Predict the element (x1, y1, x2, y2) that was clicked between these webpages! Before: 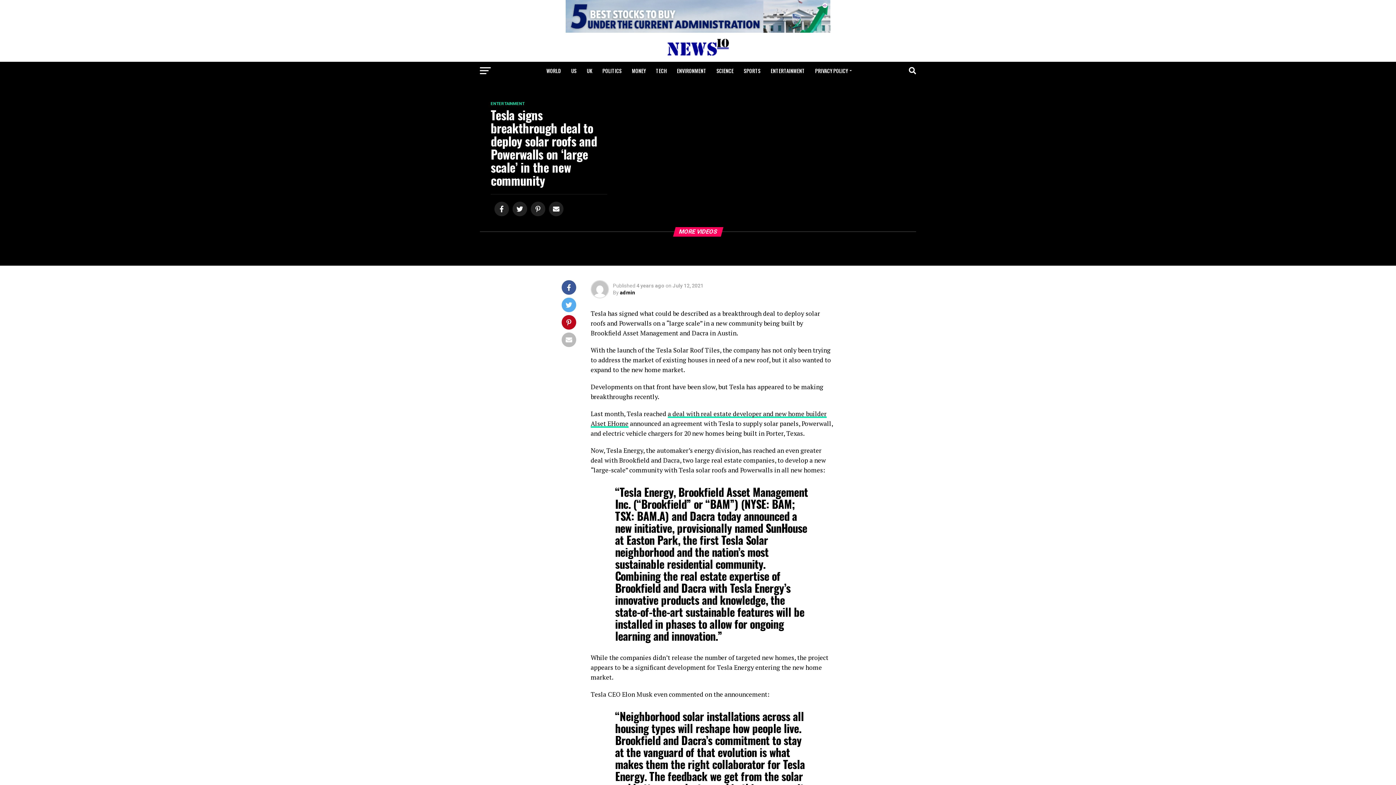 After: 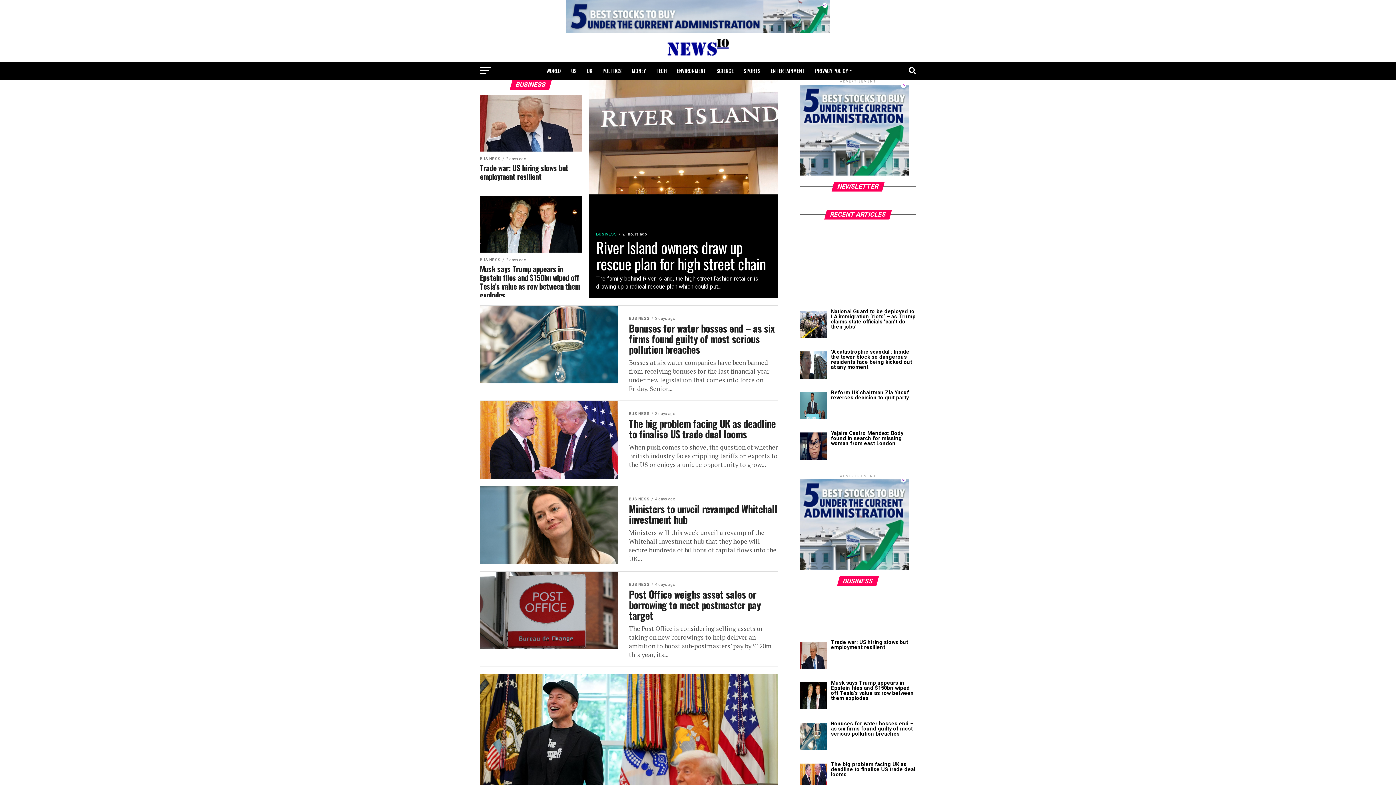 Action: bbox: (627, 61, 650, 80) label: MONEY